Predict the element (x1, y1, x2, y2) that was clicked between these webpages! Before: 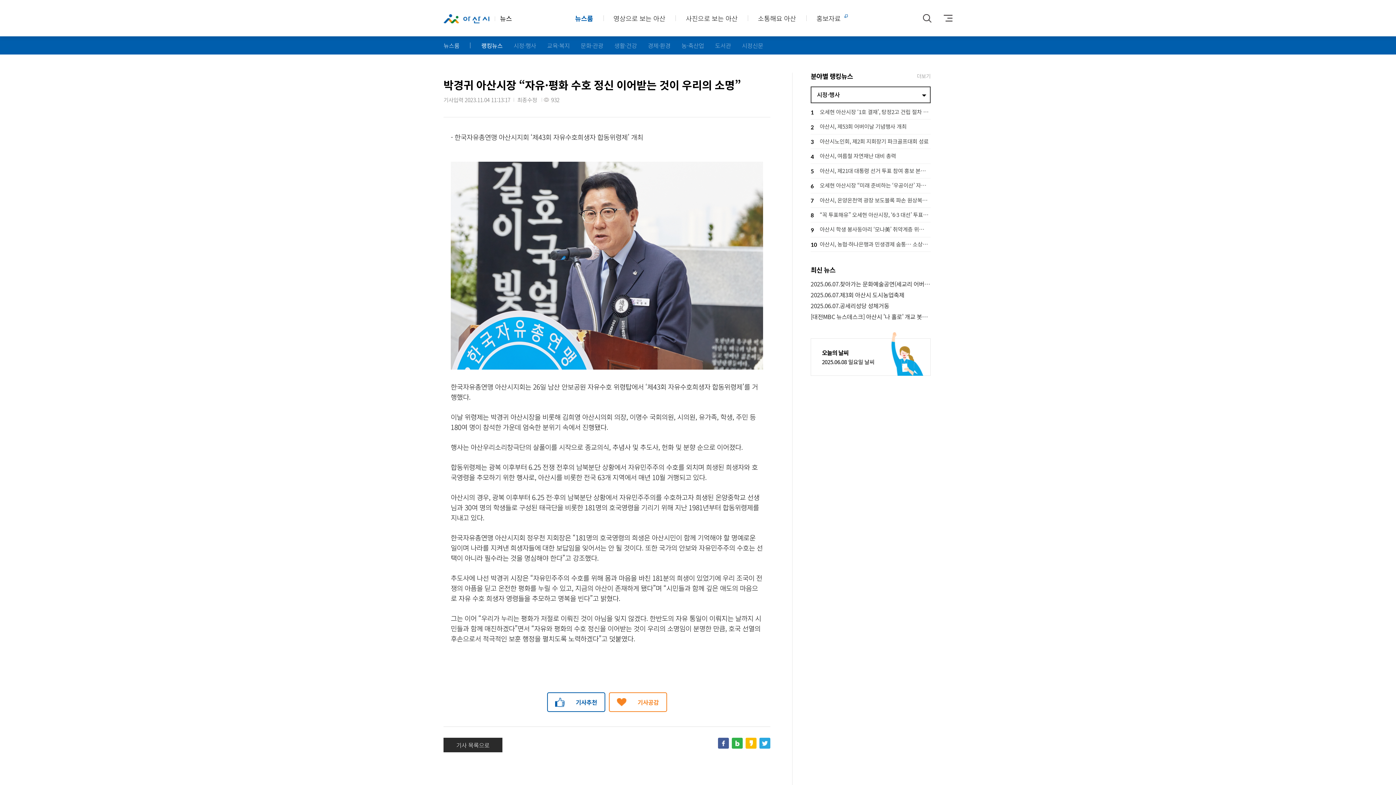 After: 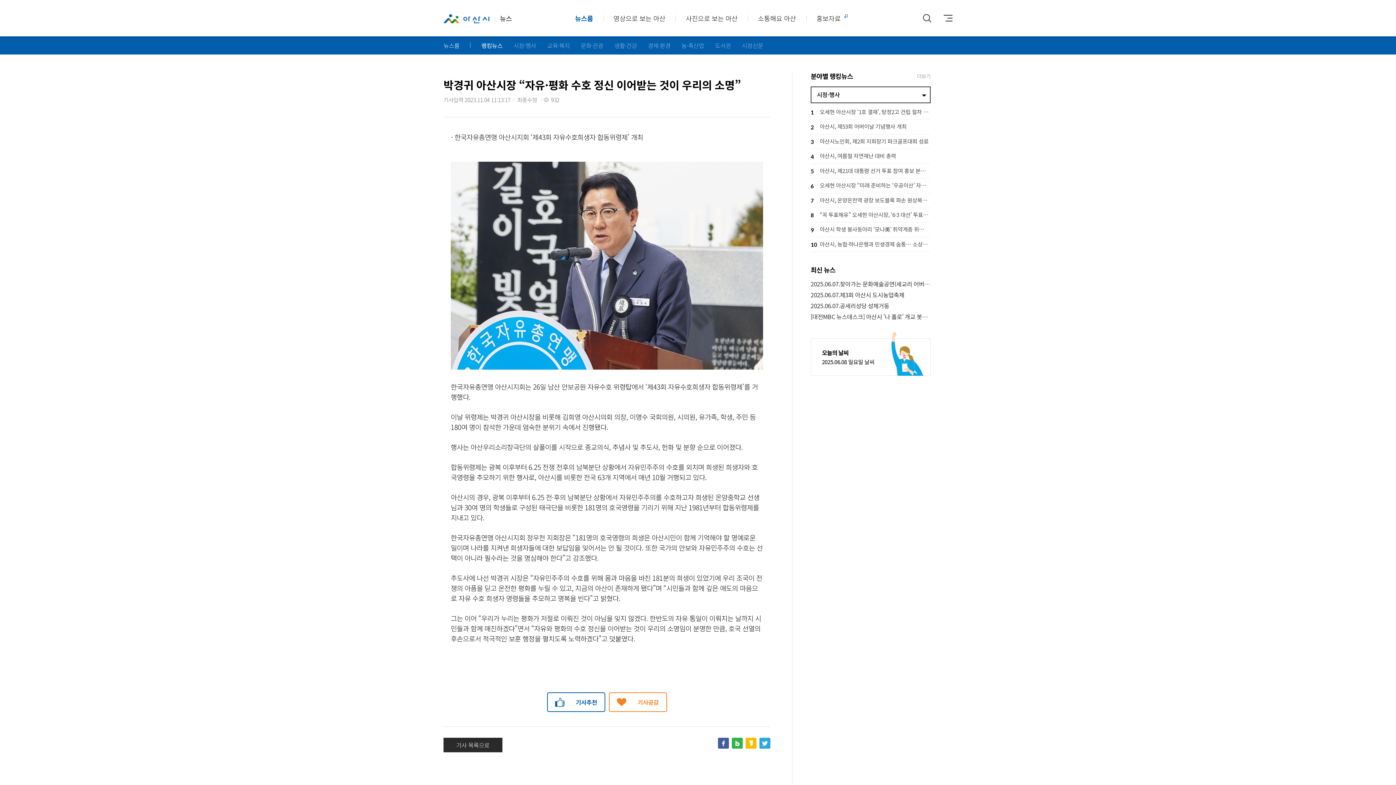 Action: bbox: (718, 738, 729, 748) label: 페이스북